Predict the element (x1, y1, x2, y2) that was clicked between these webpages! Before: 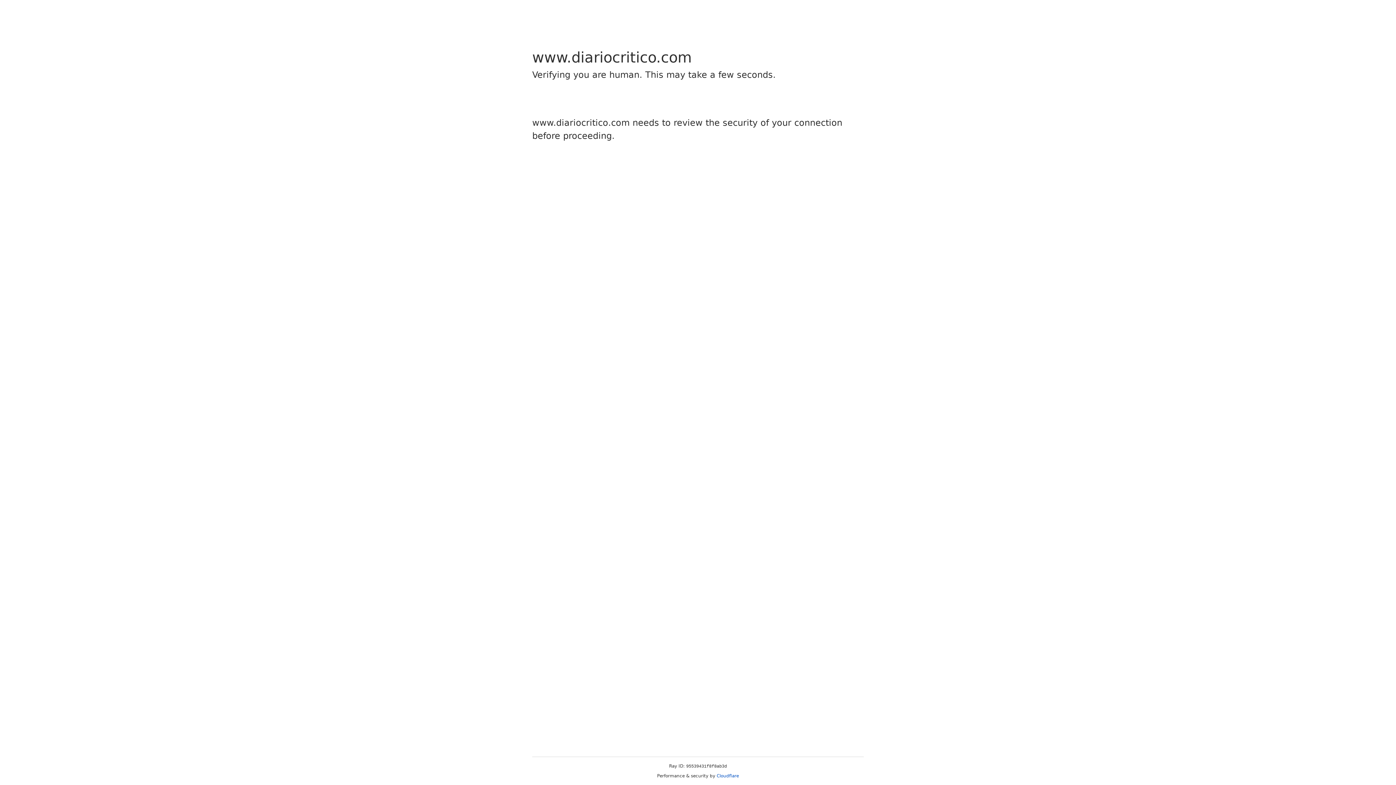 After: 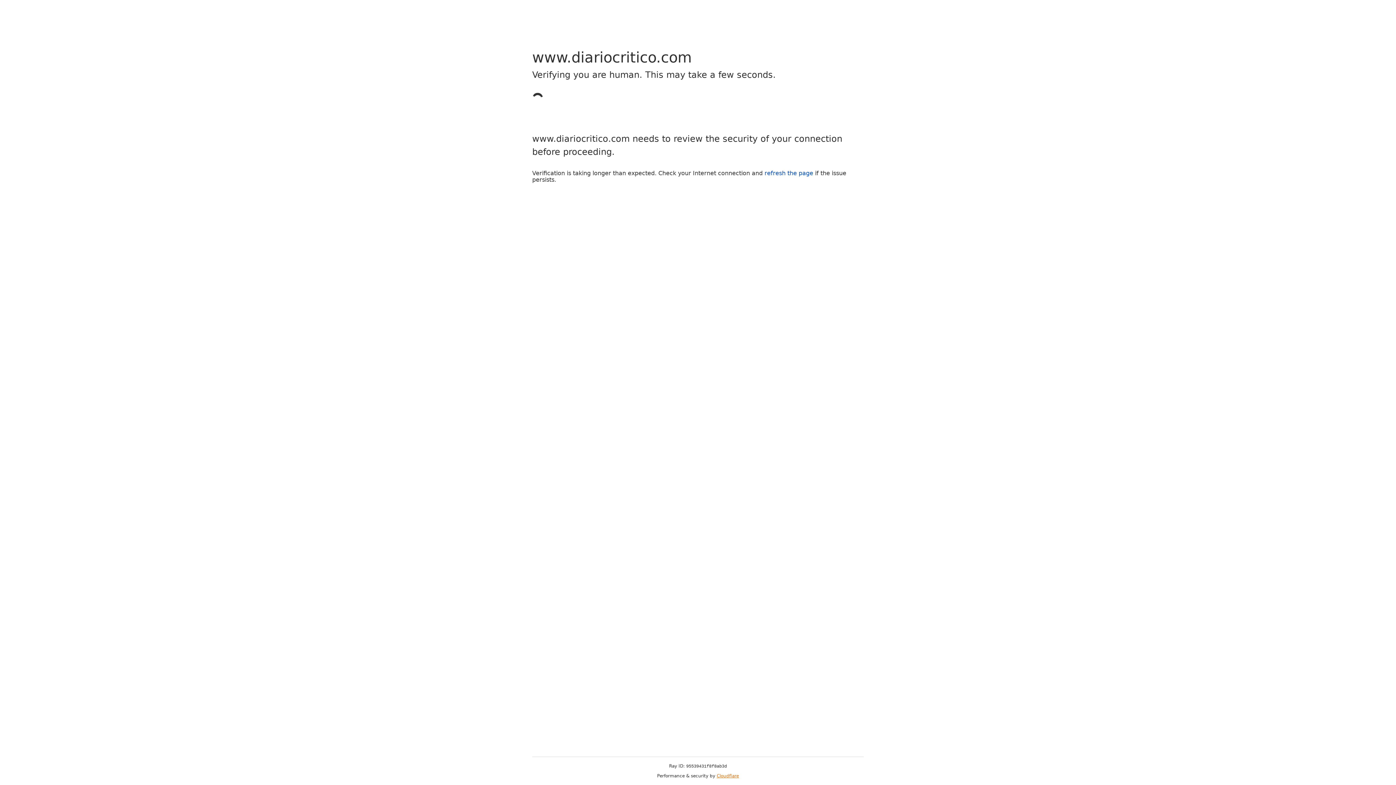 Action: bbox: (716, 773, 739, 778) label: Cloudflare